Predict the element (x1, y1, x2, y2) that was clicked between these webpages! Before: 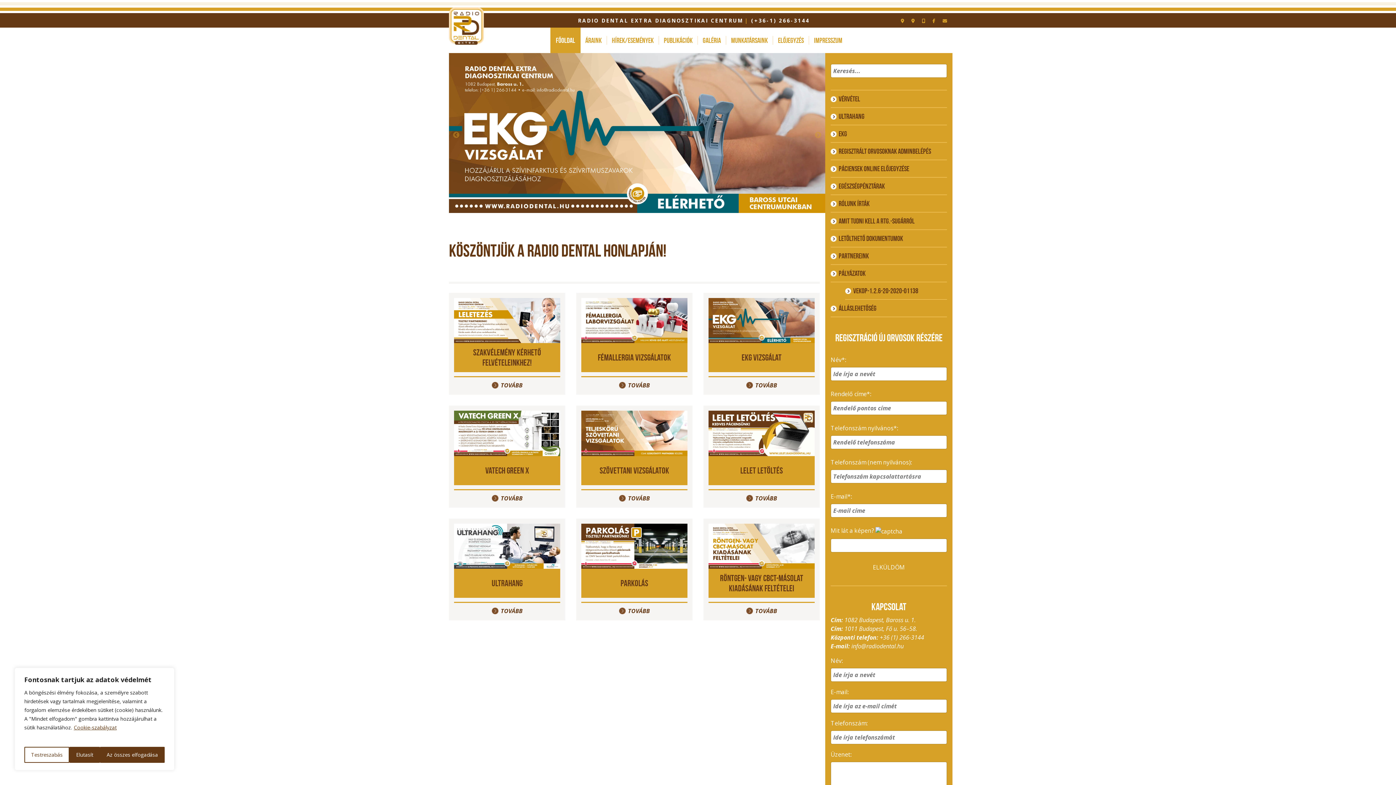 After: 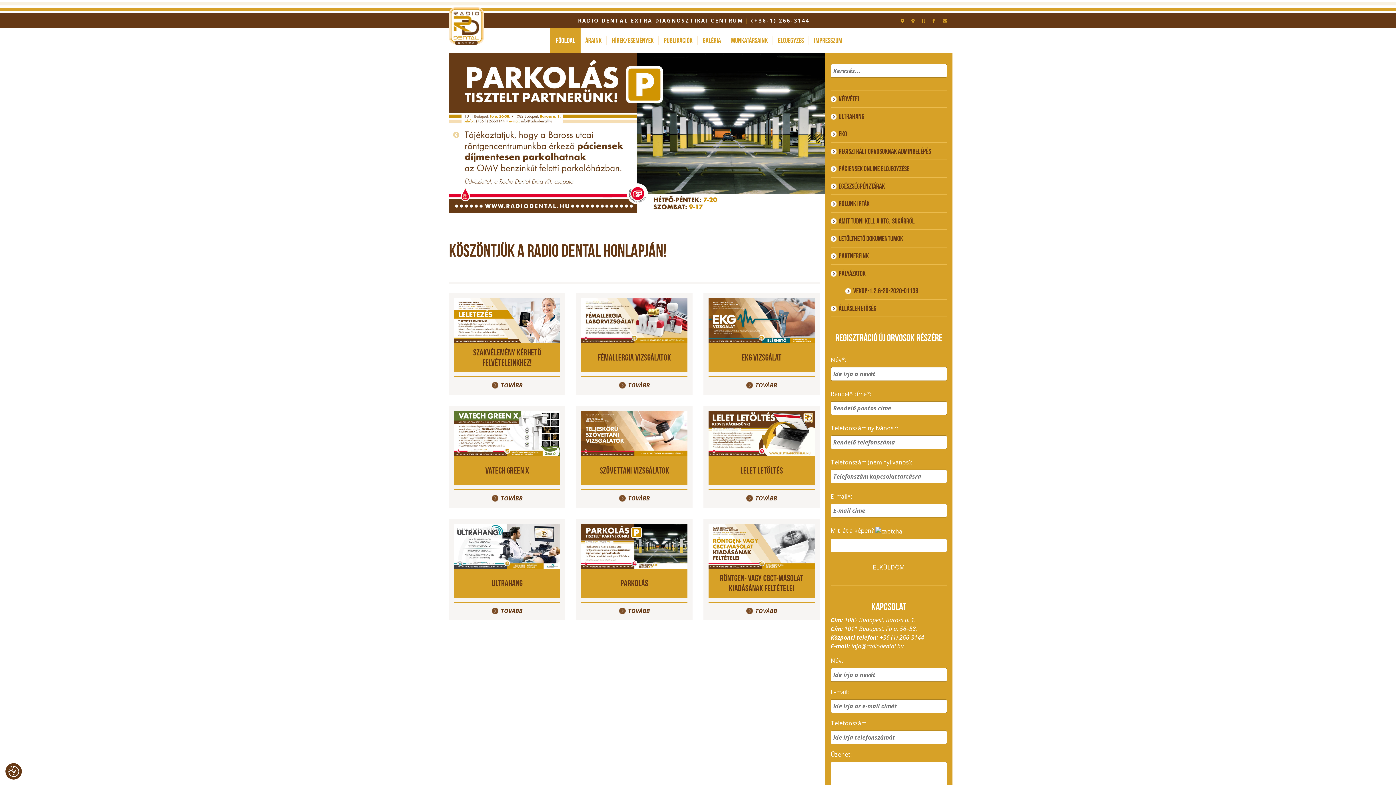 Action: bbox: (100, 747, 164, 763) label: Az összes elfogadása